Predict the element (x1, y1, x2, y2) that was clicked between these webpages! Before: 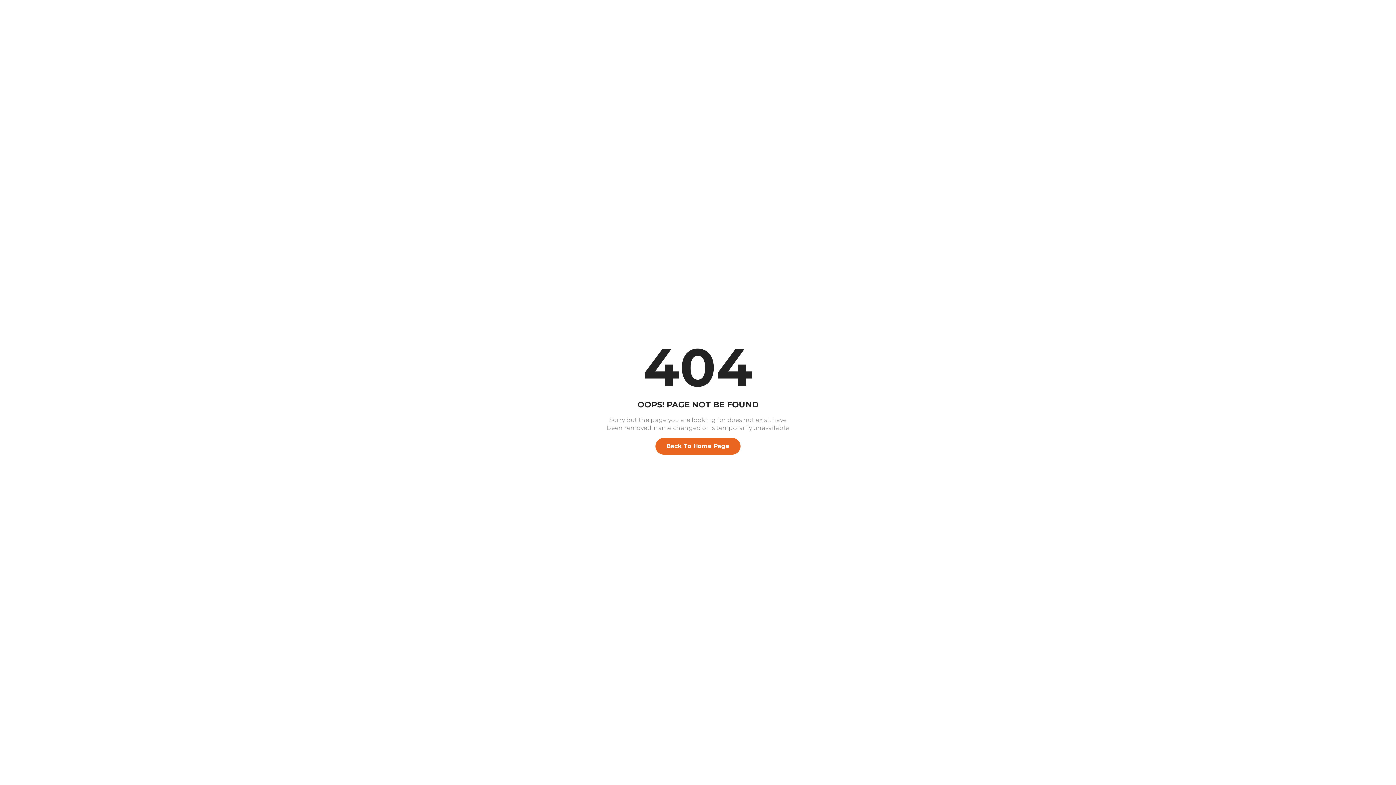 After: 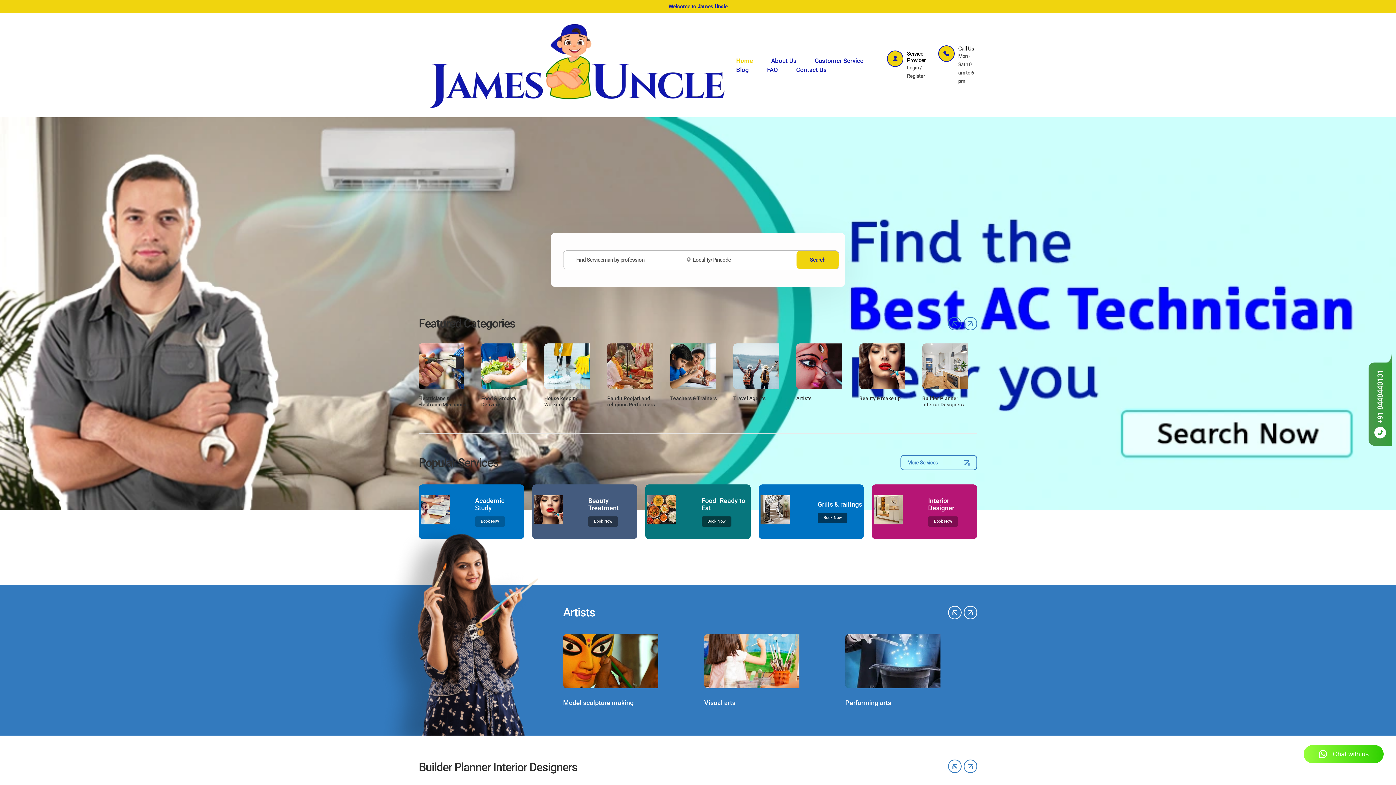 Action: bbox: (655, 438, 740, 454) label: Back To Home Page